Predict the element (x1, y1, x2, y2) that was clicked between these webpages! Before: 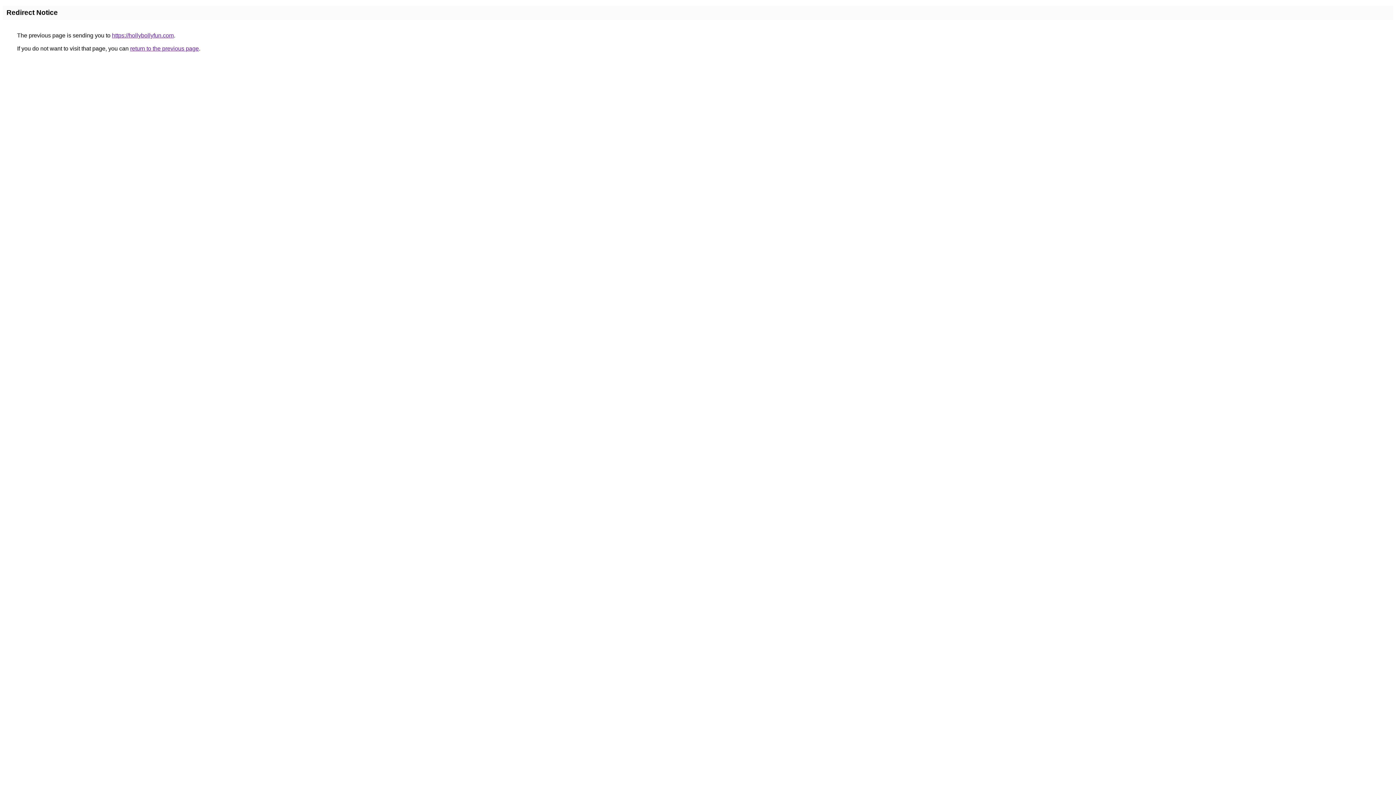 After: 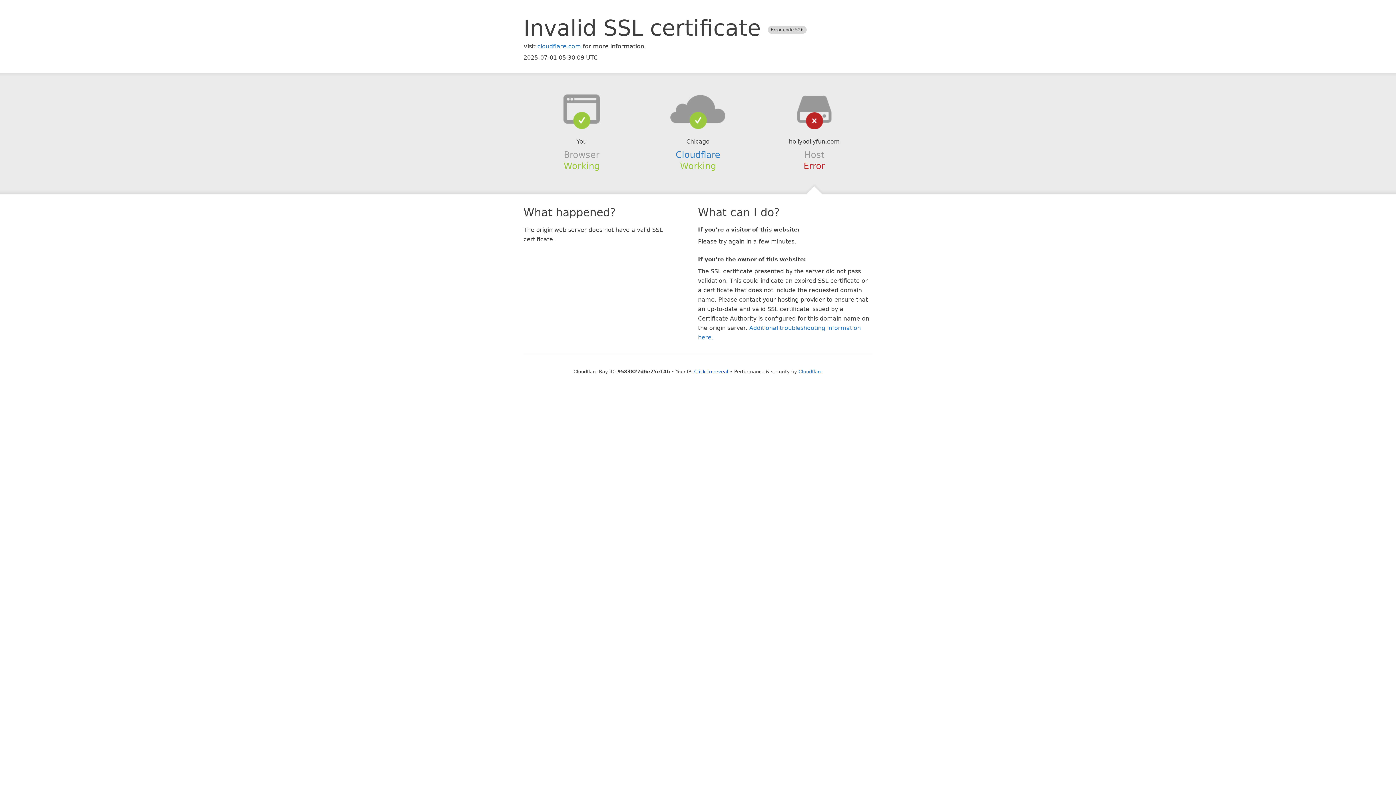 Action: label: https://hollybollyfun.com bbox: (112, 32, 173, 38)